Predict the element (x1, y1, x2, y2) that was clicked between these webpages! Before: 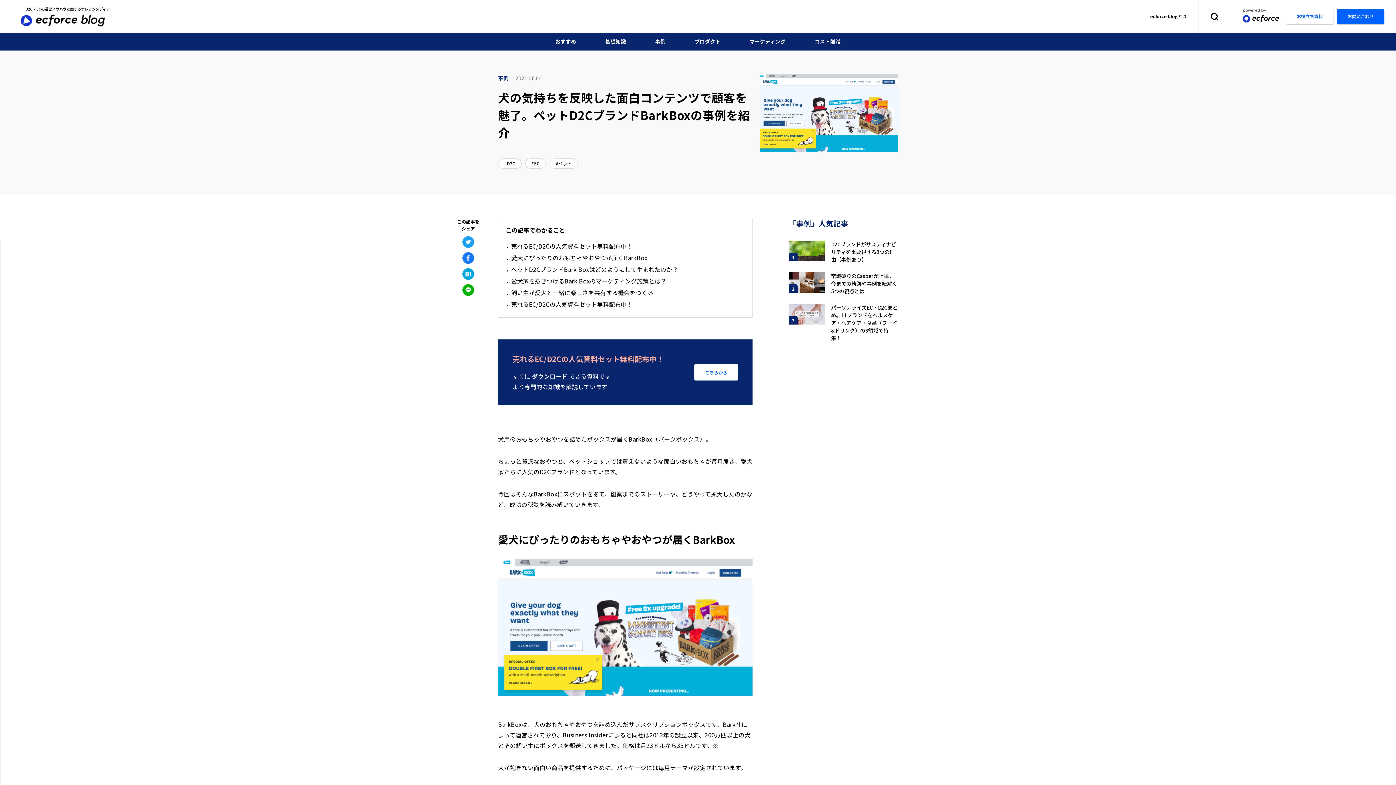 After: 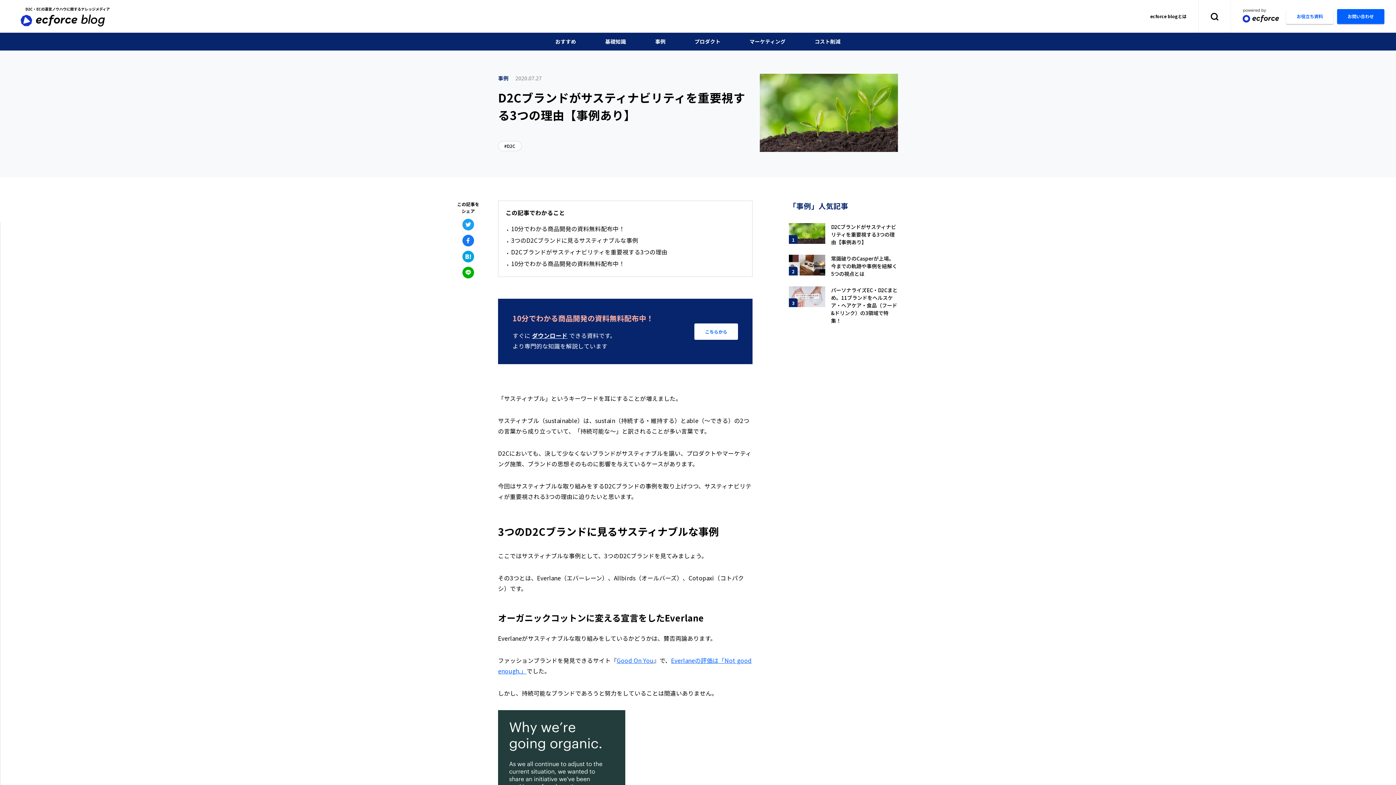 Action: bbox: (831, 240, 898, 263) label: D2Cブランドがサスティナビリティを重要視する3つの理由【事例あり】